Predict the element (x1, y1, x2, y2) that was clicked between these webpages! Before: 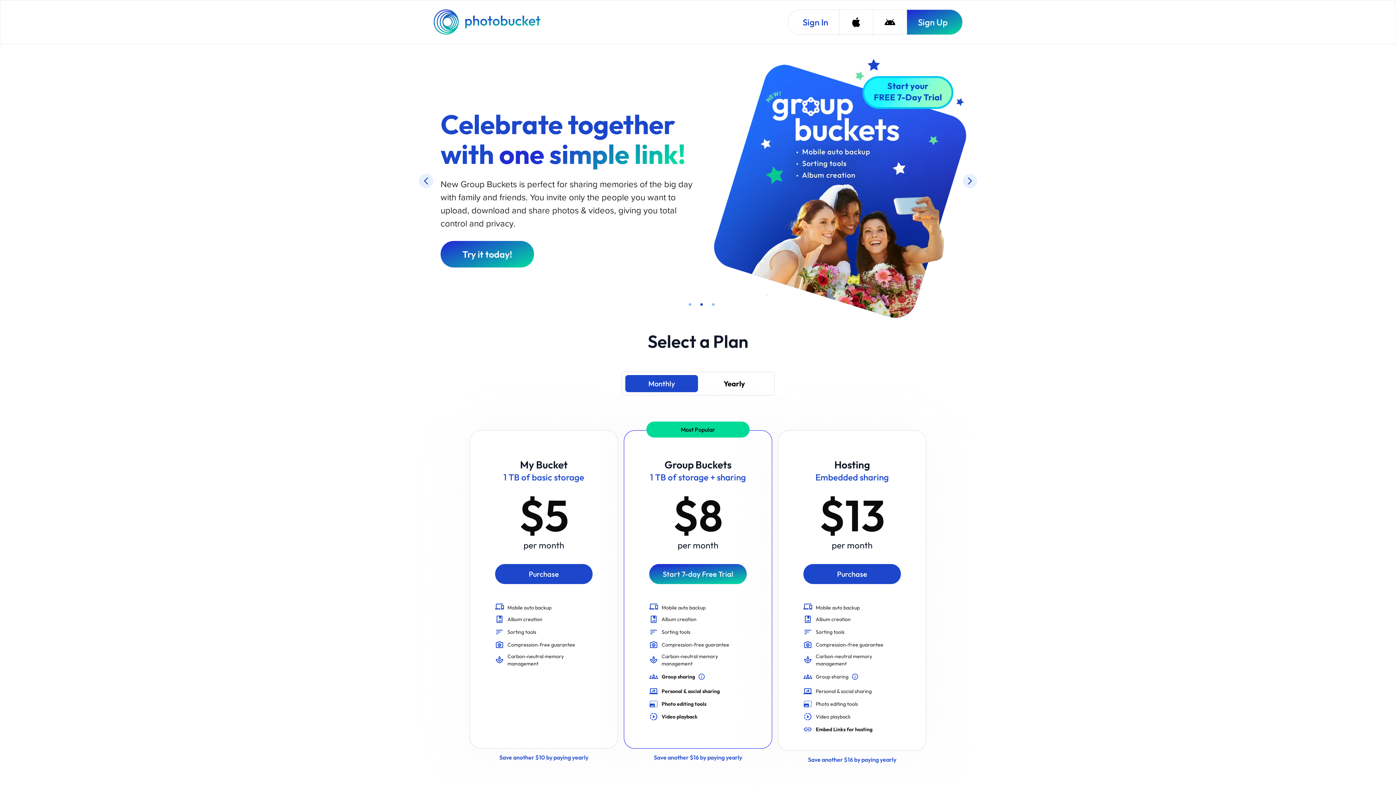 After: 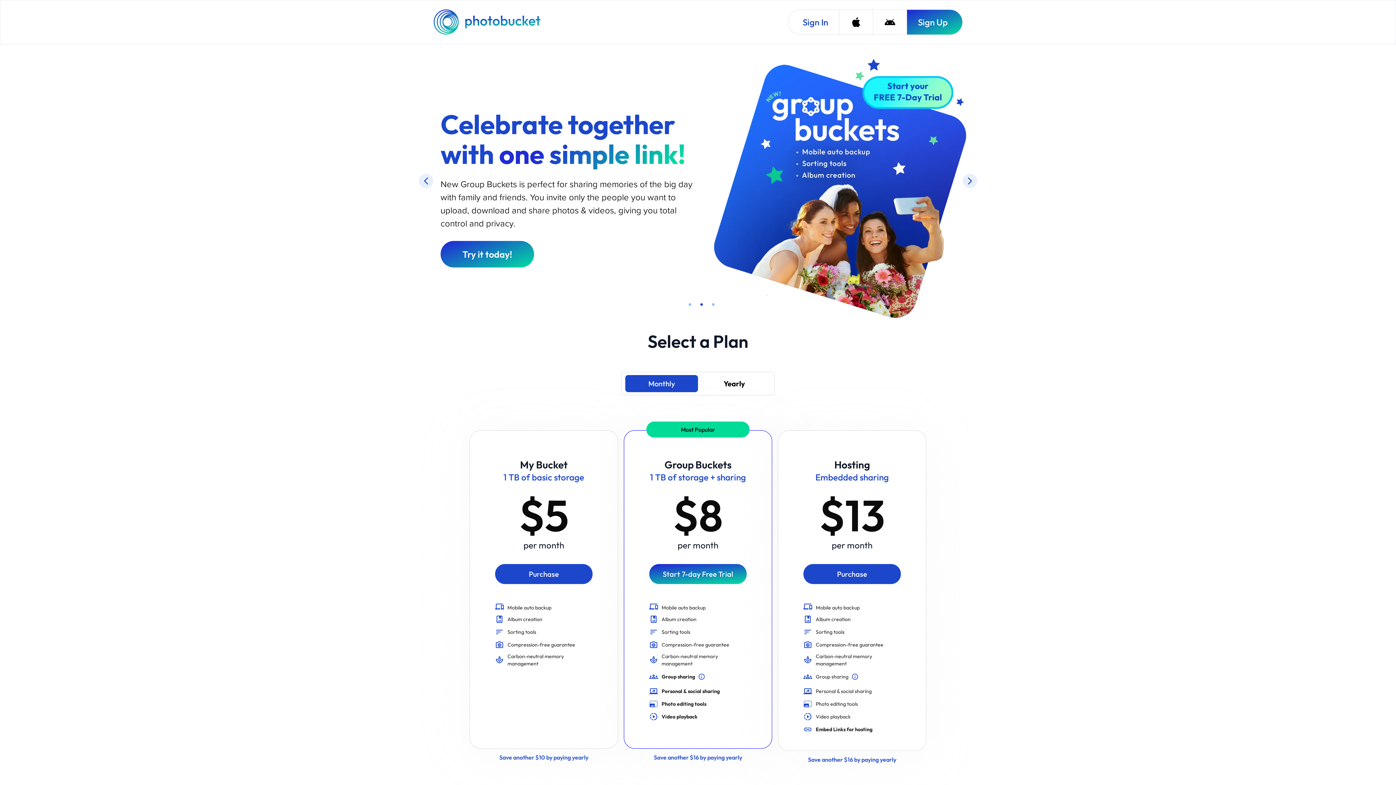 Action: bbox: (433, 9, 542, 34) label: Photobucket Homepage